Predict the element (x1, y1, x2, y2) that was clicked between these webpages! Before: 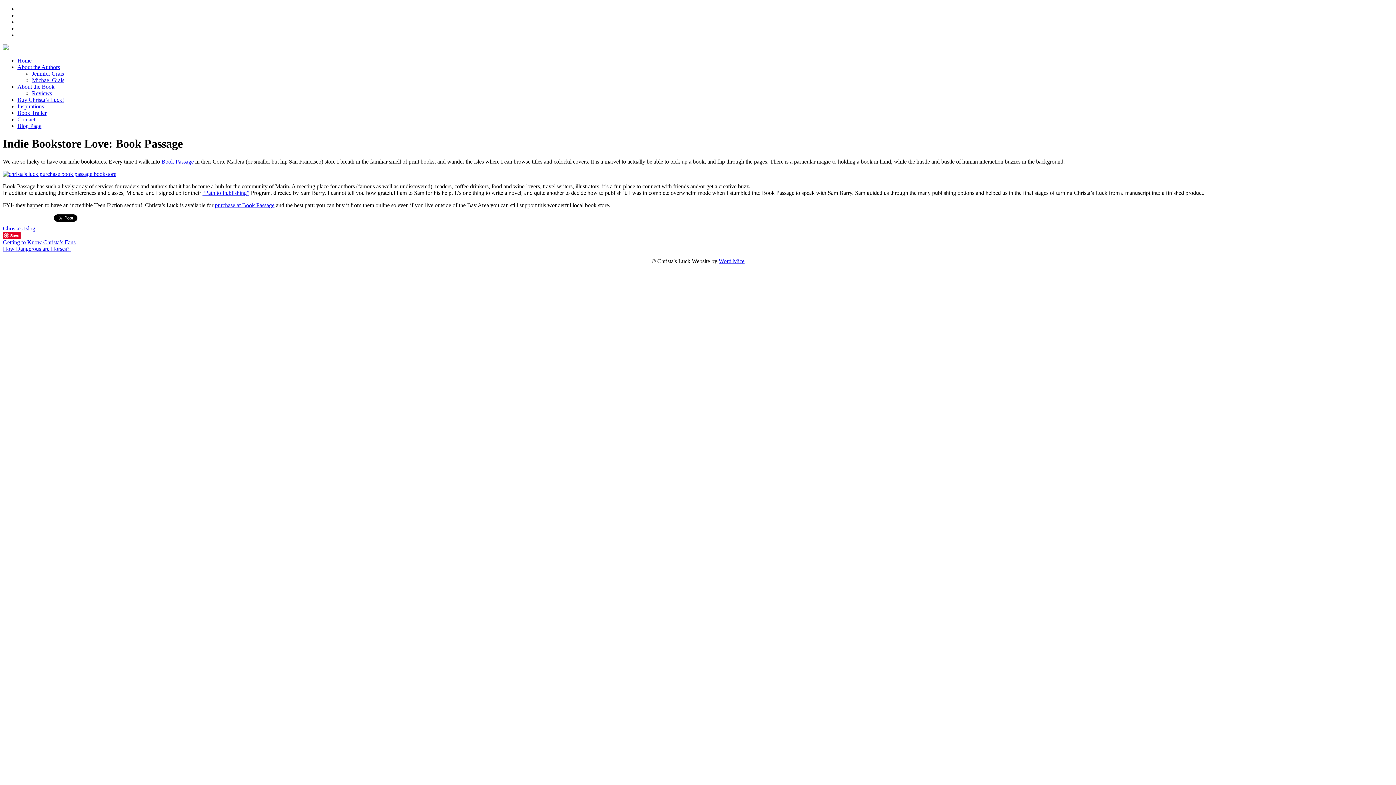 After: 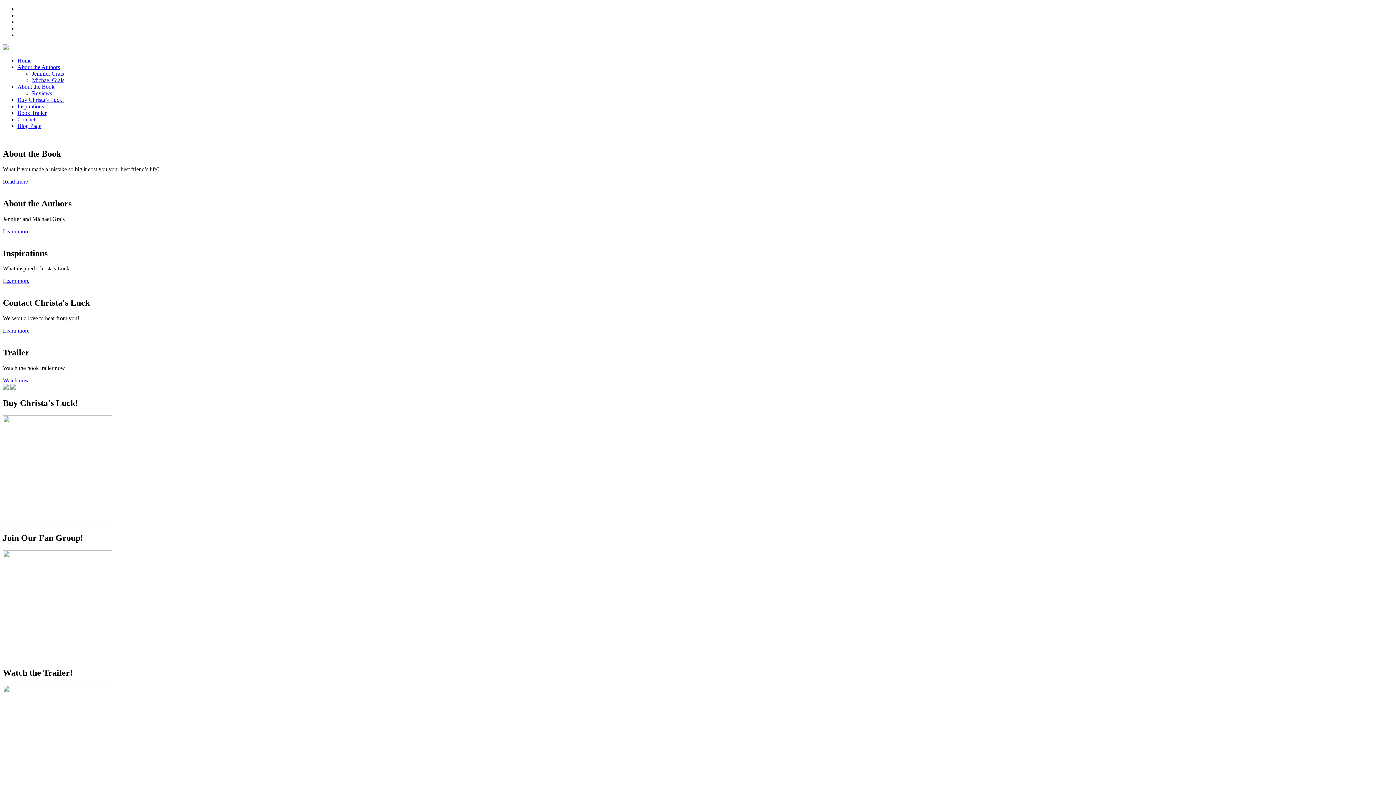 Action: bbox: (17, 57, 31, 63) label: Home